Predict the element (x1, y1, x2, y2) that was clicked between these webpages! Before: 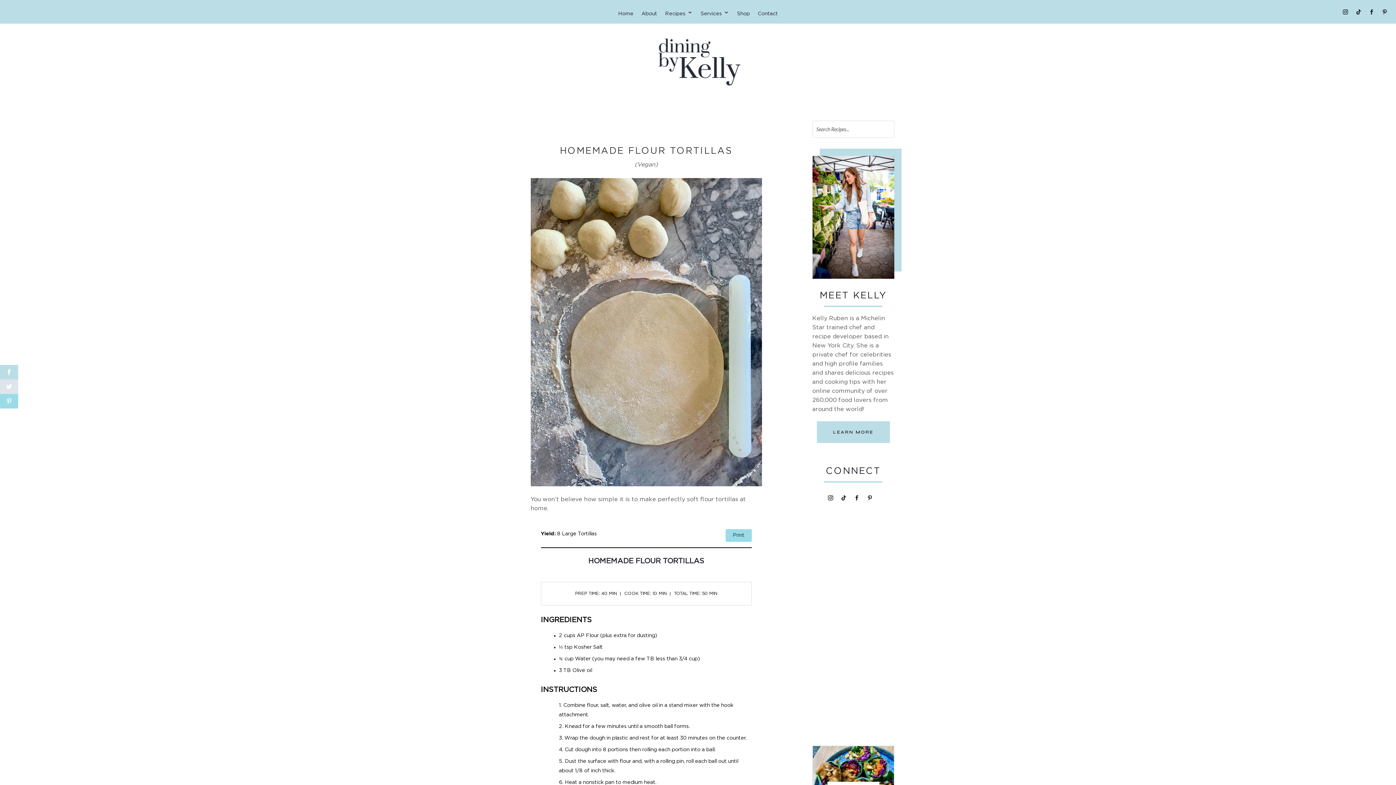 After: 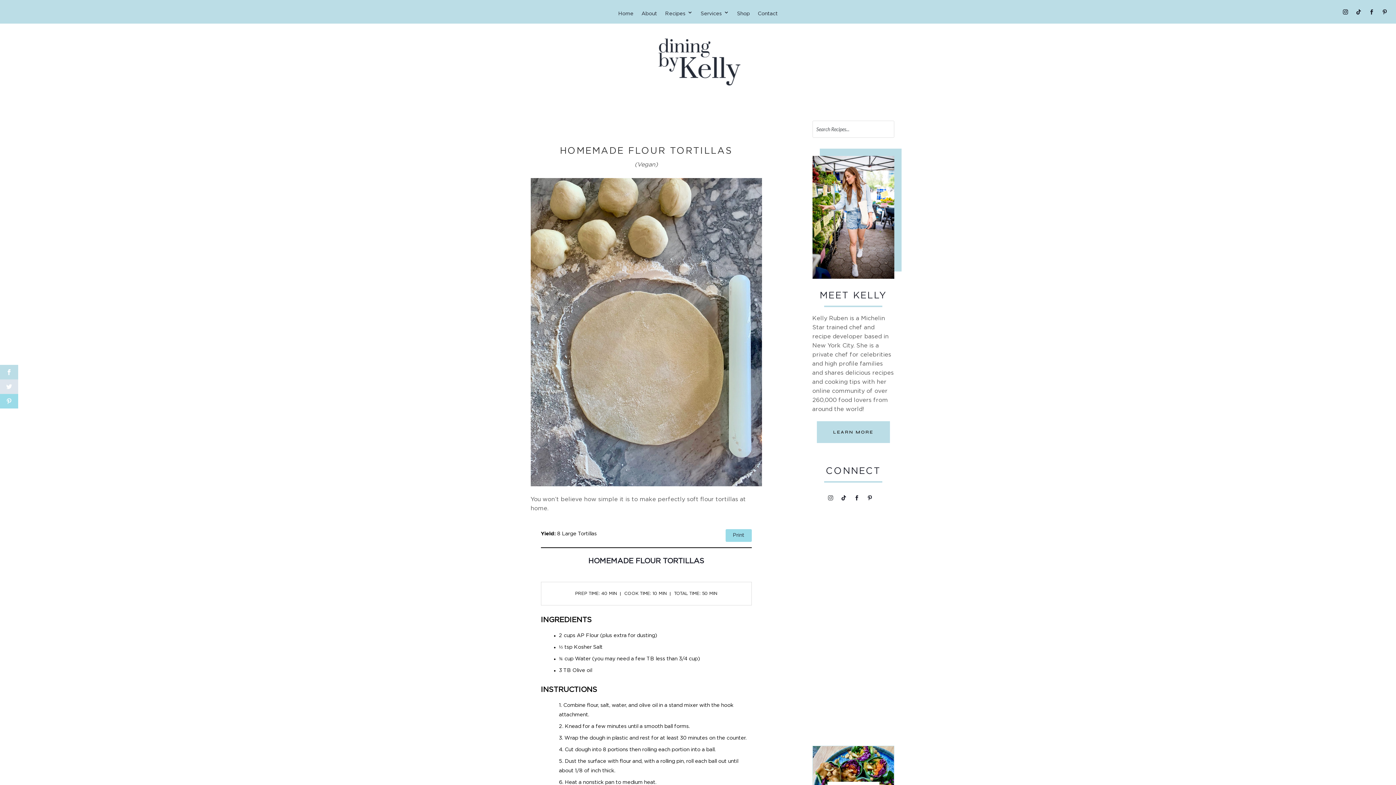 Action: bbox: (825, 493, 835, 503)